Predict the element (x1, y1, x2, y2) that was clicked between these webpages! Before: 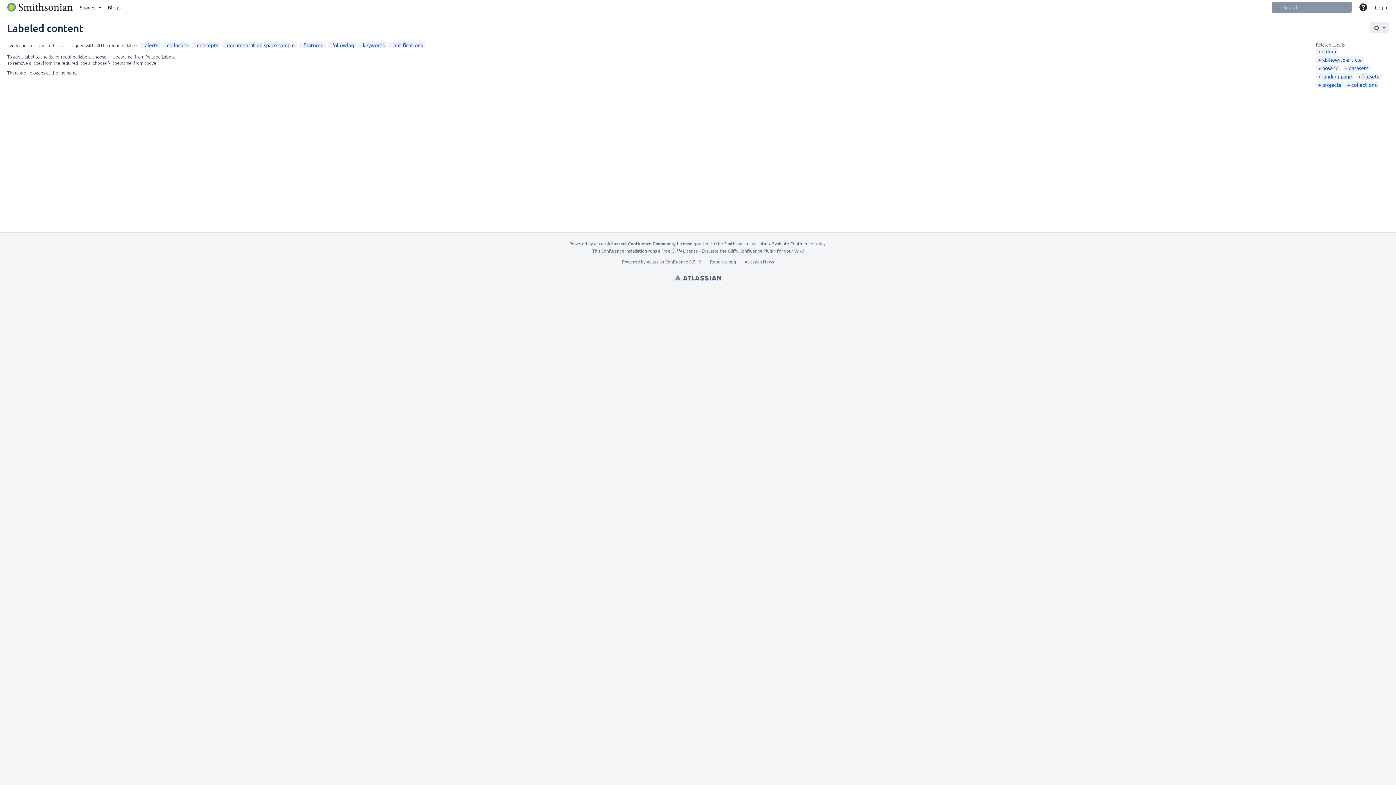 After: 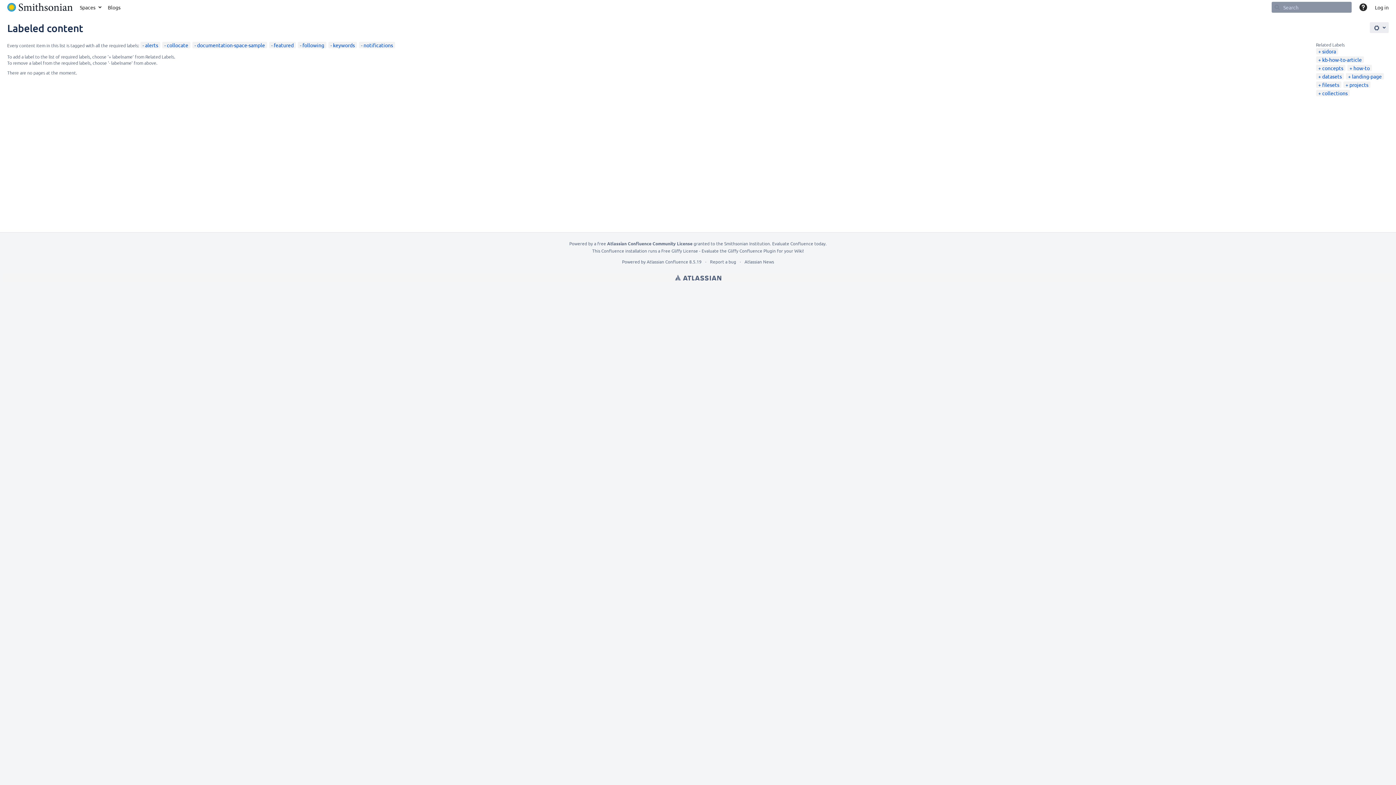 Action: bbox: (194, 41, 218, 48) label: concepts